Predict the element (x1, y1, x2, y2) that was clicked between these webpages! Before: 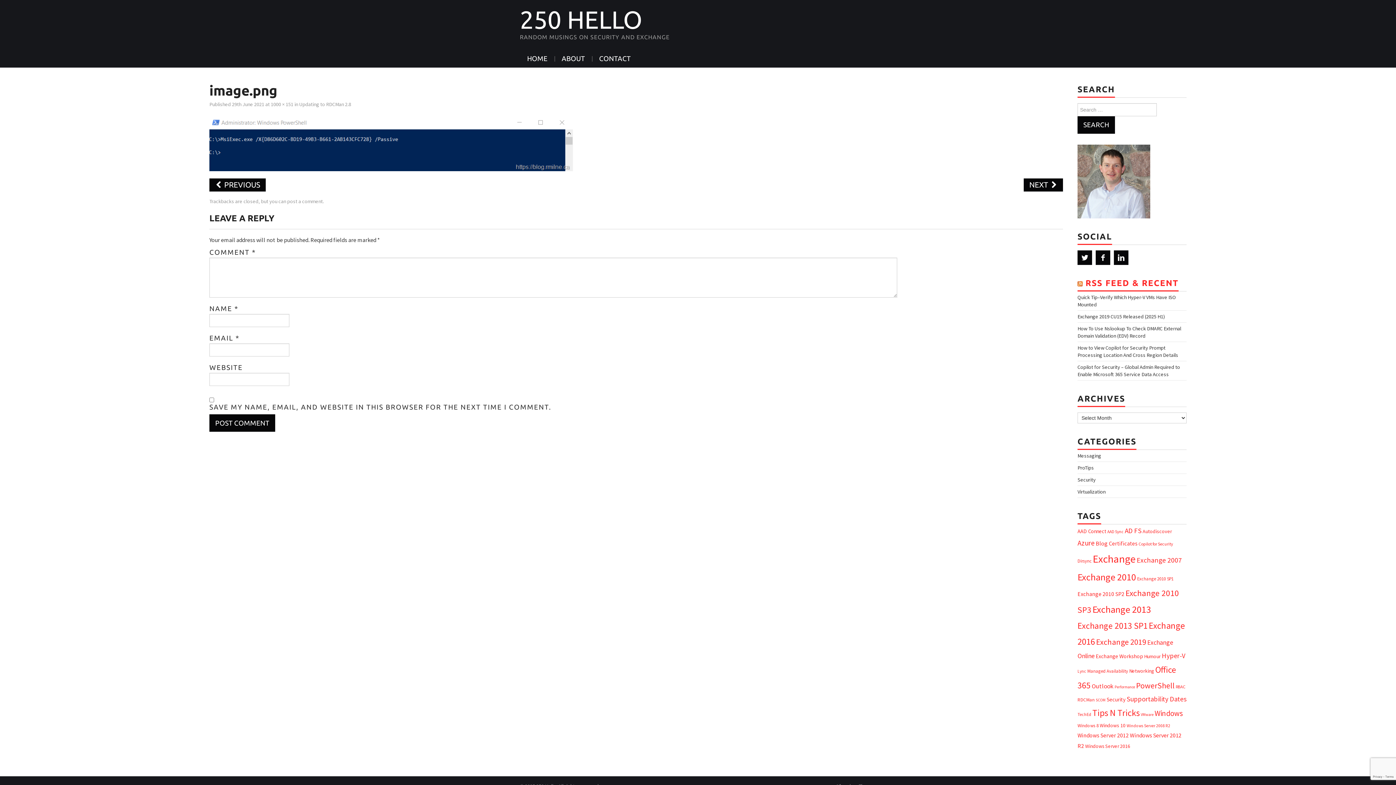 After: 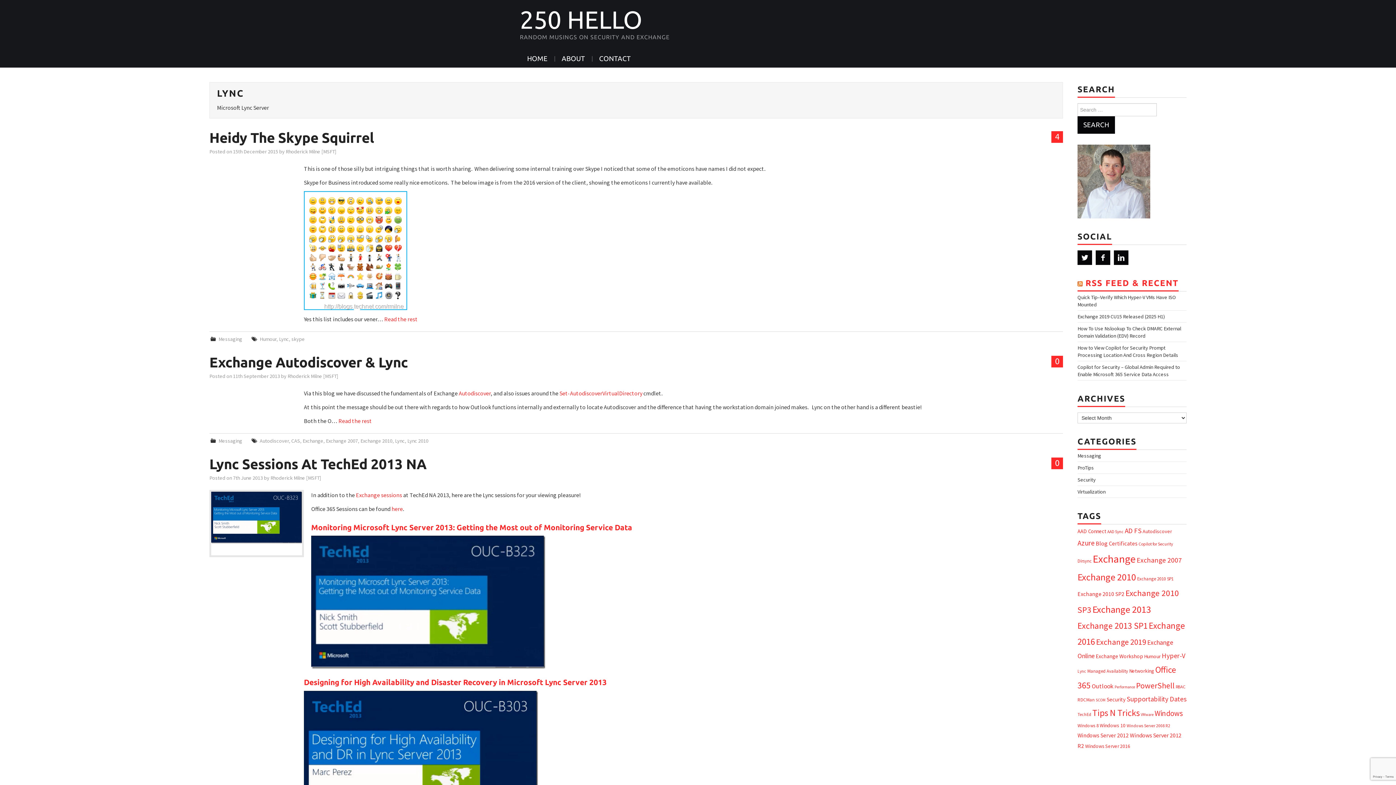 Action: label: Lync (5 items) bbox: (1077, 669, 1086, 674)